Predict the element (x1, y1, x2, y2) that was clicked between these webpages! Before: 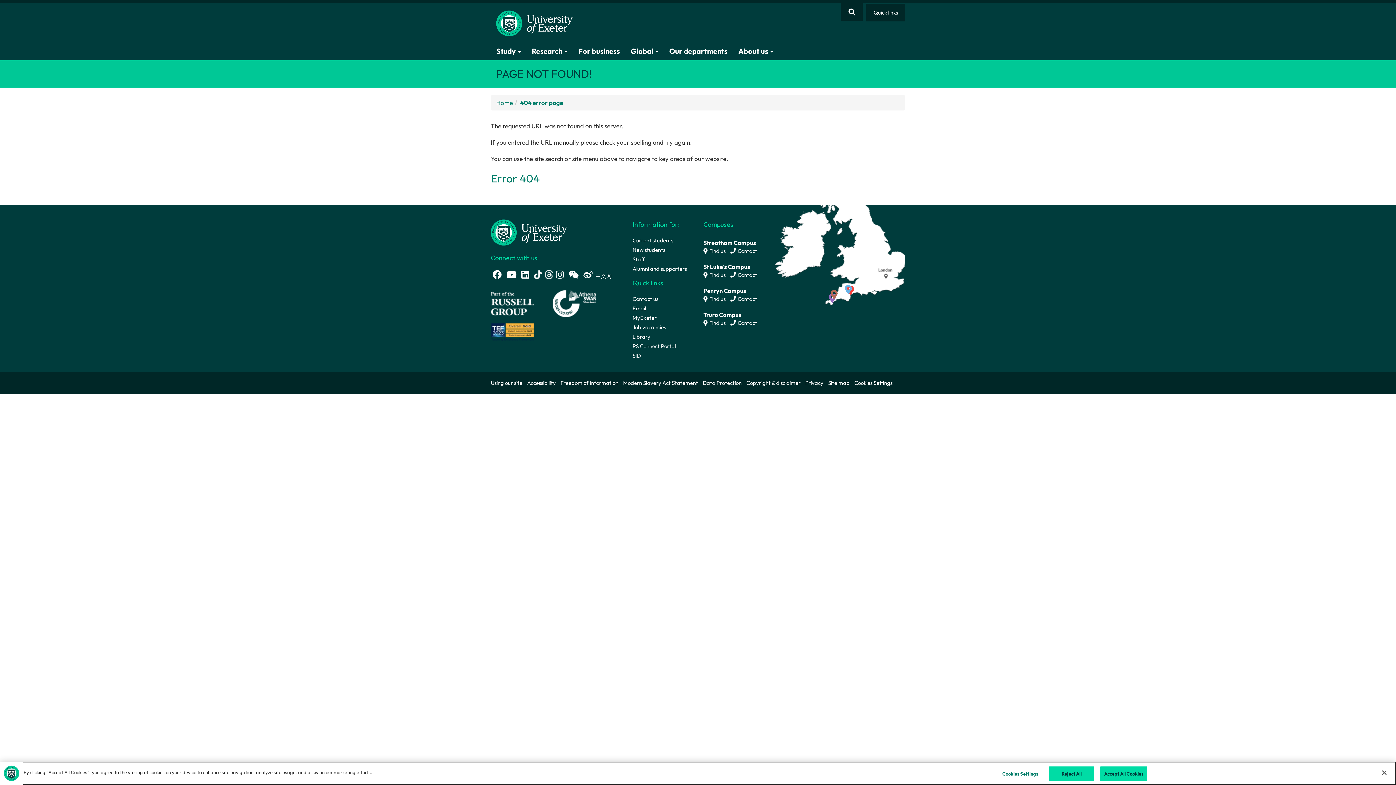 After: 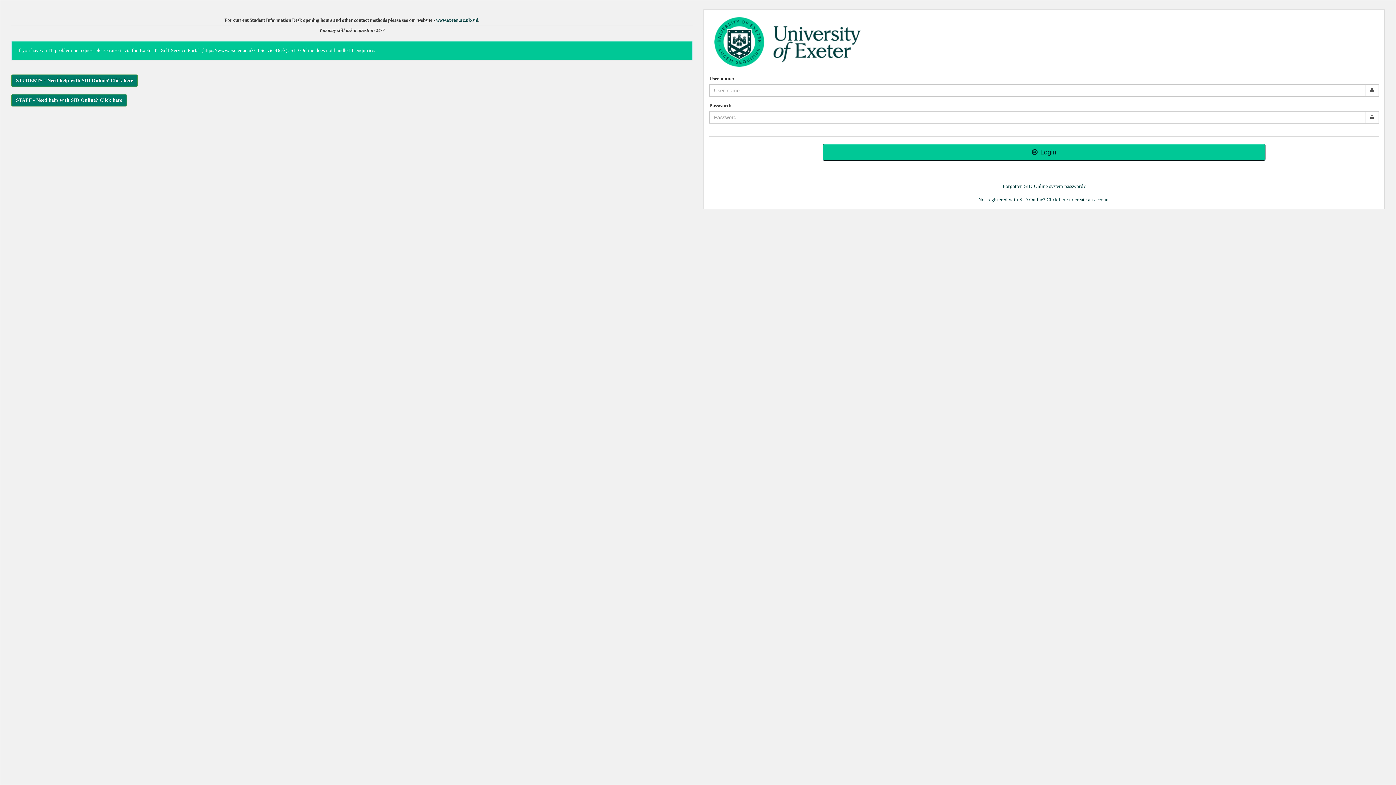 Action: bbox: (632, 352, 642, 361) label: SID